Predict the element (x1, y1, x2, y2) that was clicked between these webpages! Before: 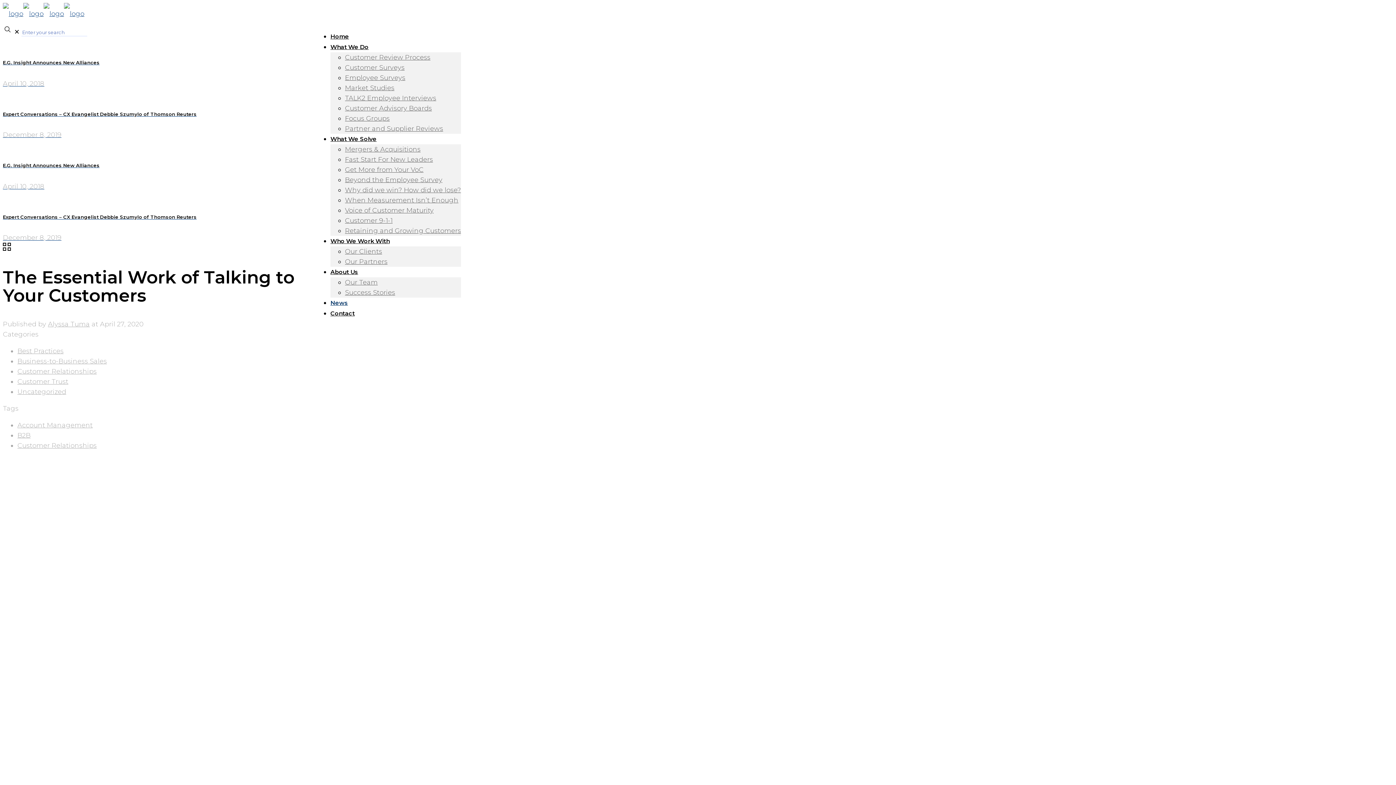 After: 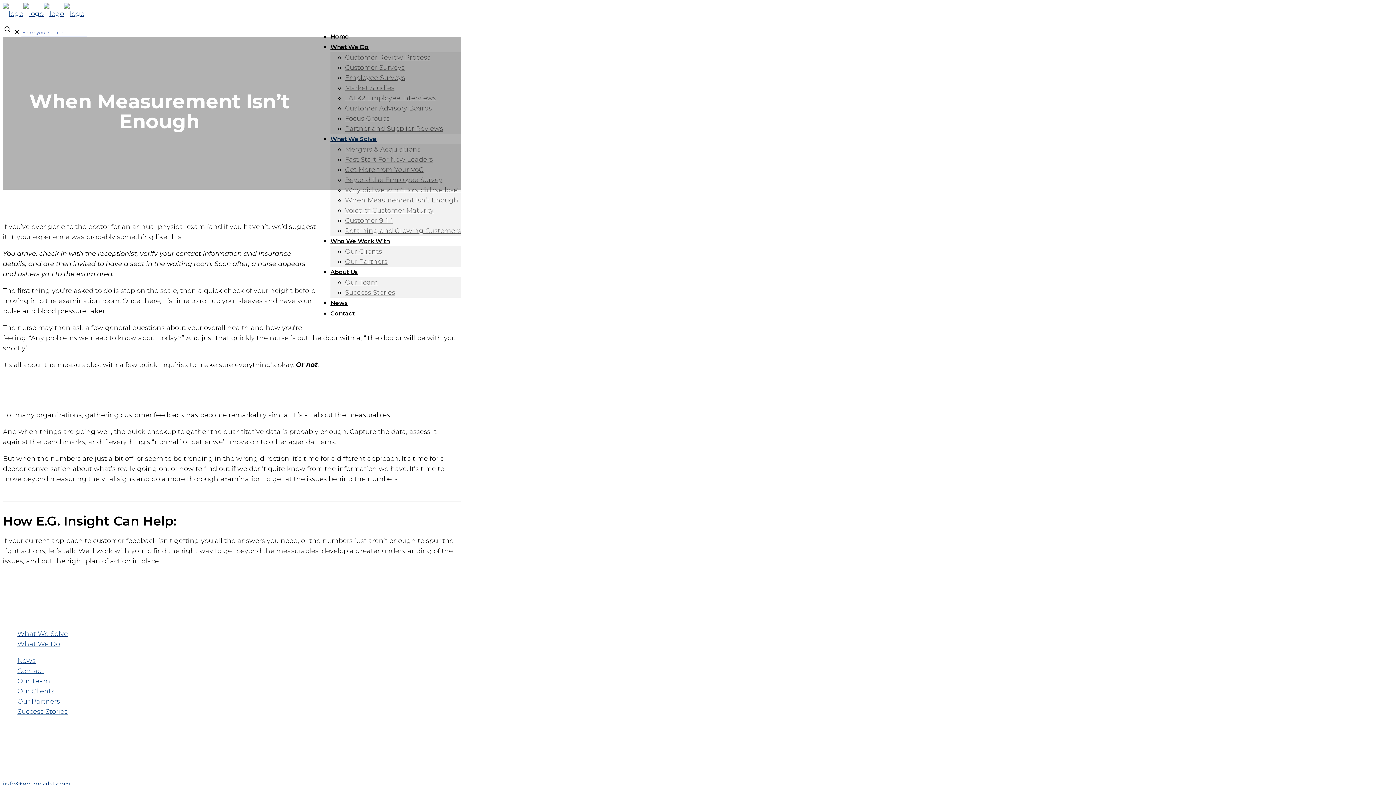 Action: label: When Measurement Isn’t Enough bbox: (345, 196, 458, 204)